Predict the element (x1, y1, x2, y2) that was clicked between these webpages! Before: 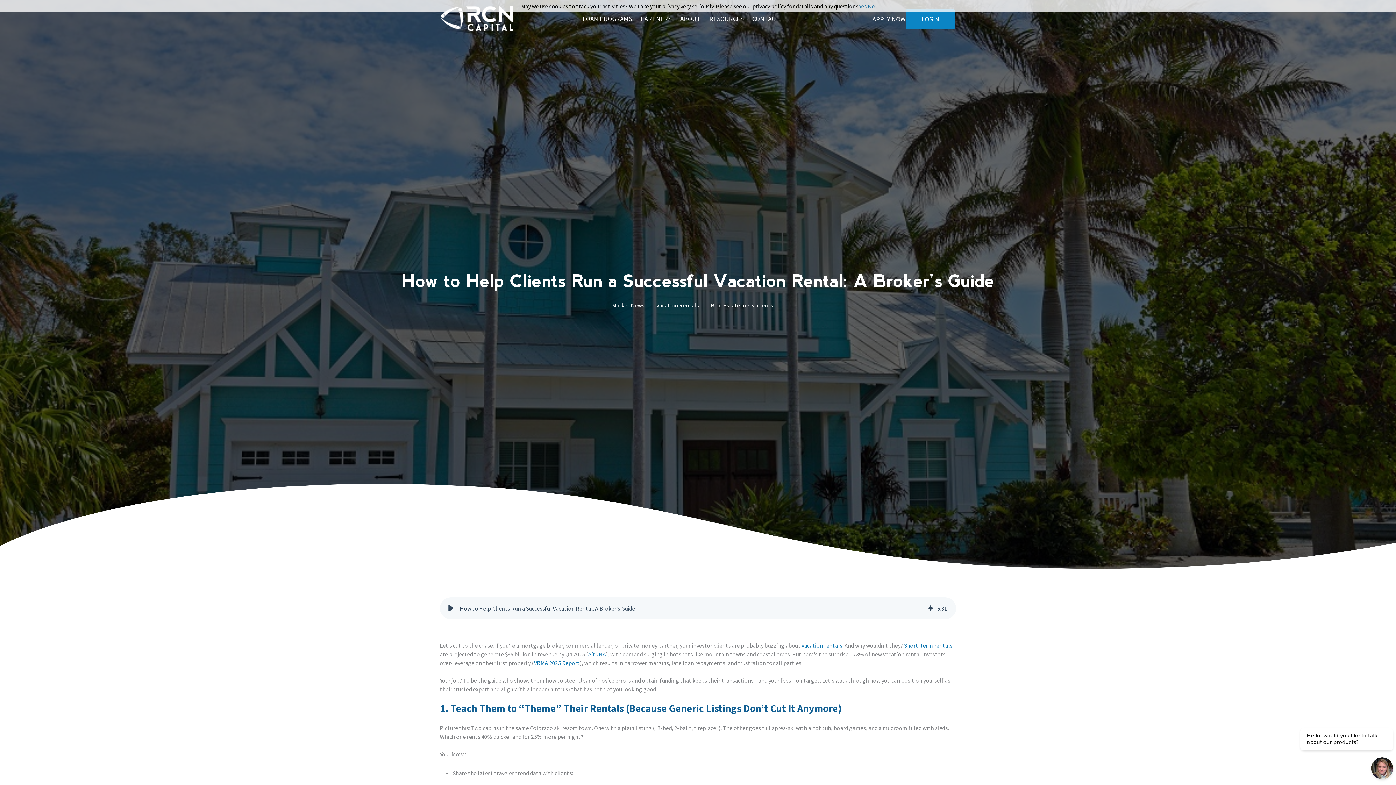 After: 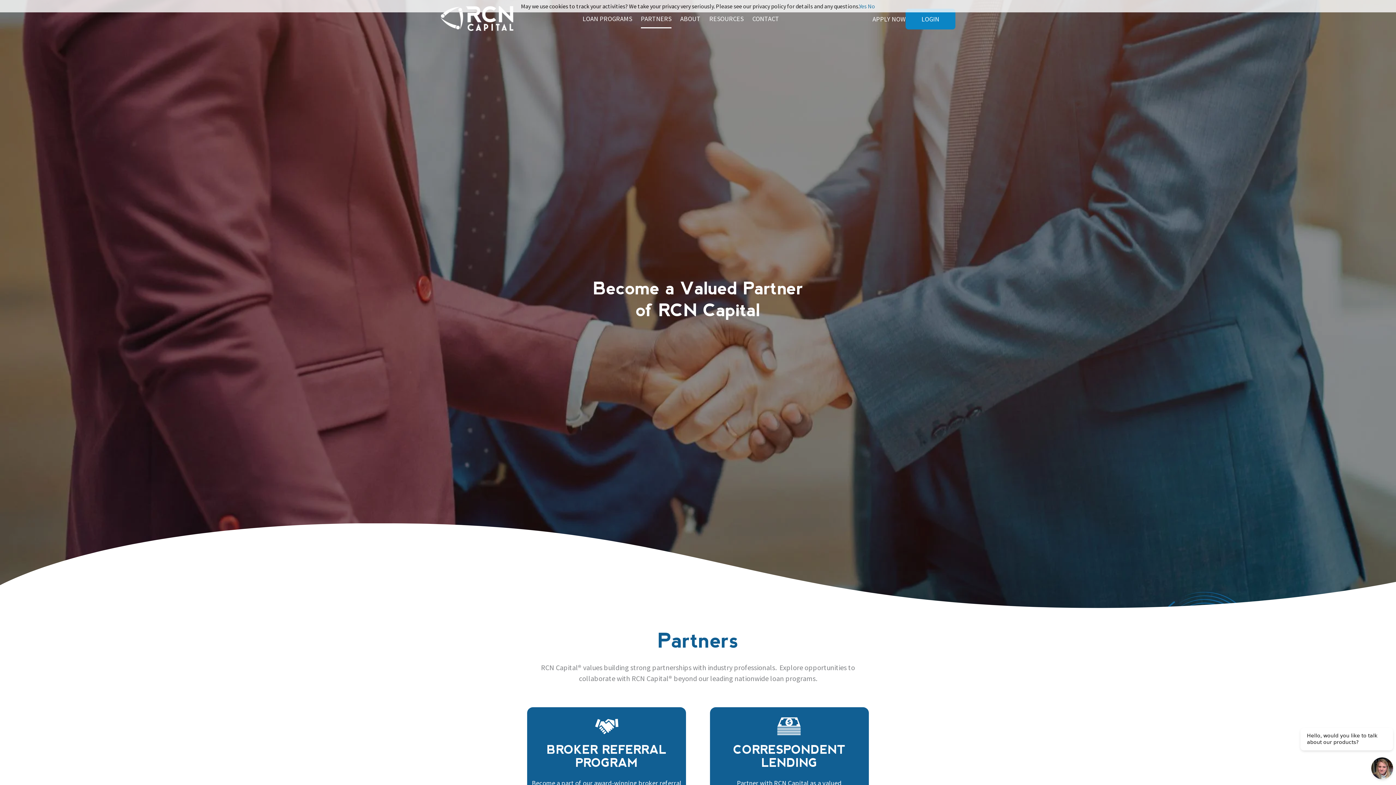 Action: label: PARTNERS bbox: (641, -7, 671, 44)